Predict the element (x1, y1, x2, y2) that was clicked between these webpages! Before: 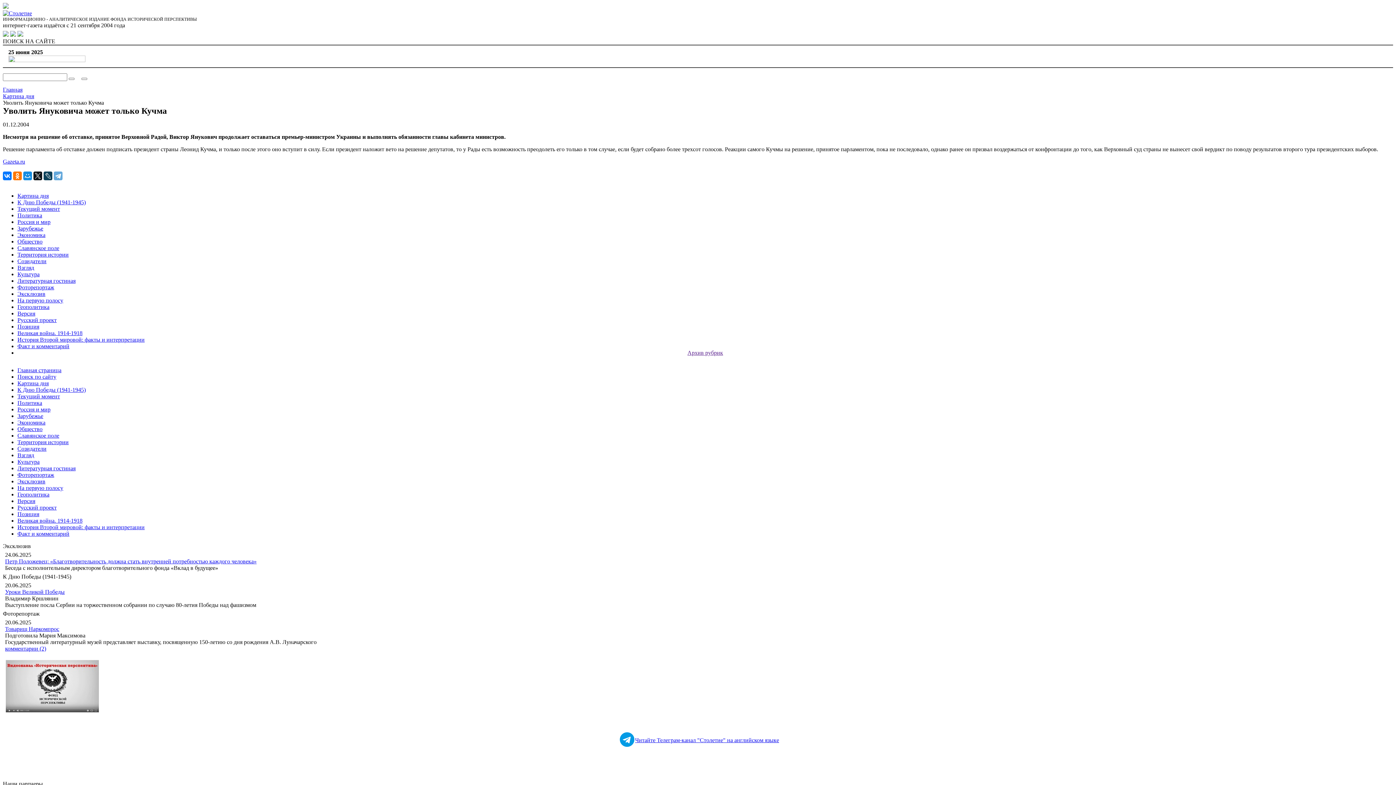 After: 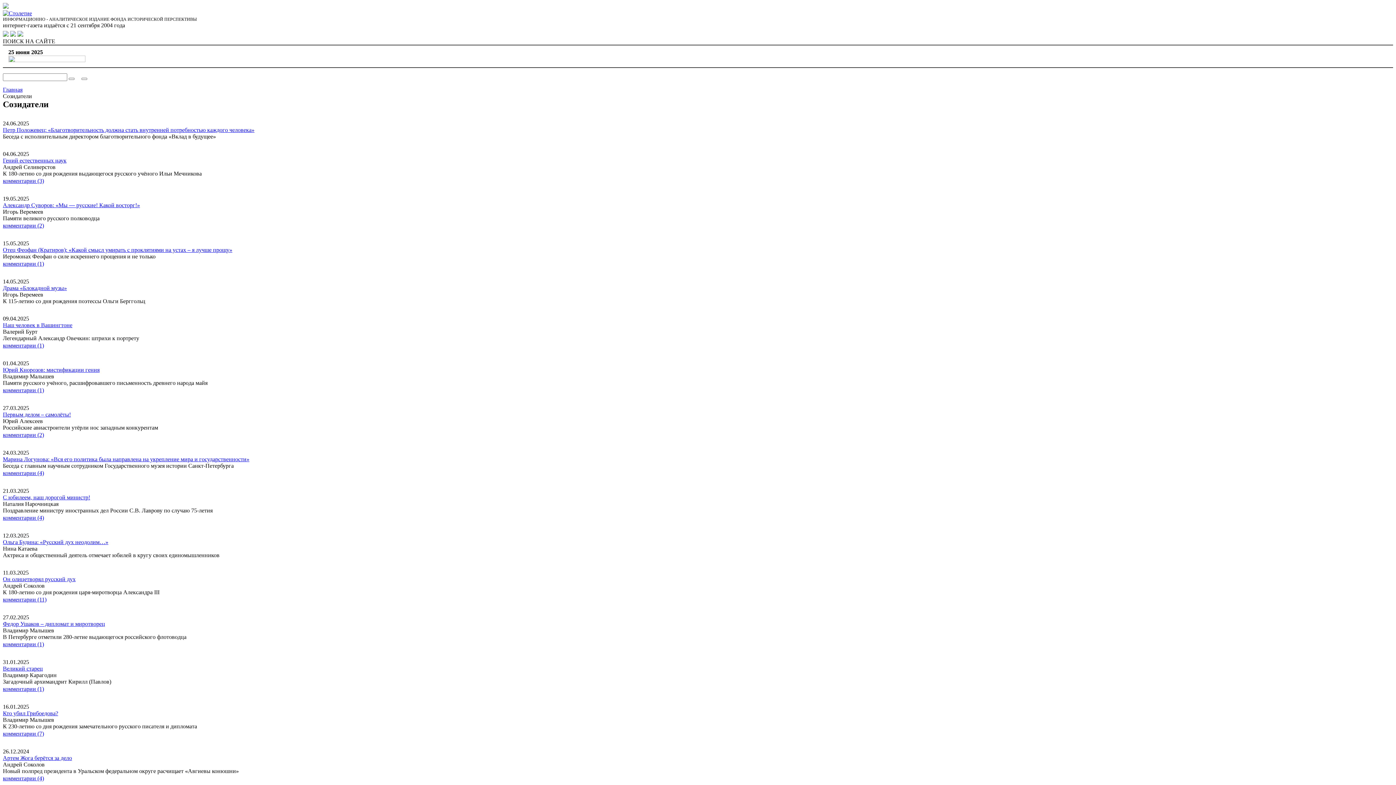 Action: label: Созидатели bbox: (17, 258, 46, 264)